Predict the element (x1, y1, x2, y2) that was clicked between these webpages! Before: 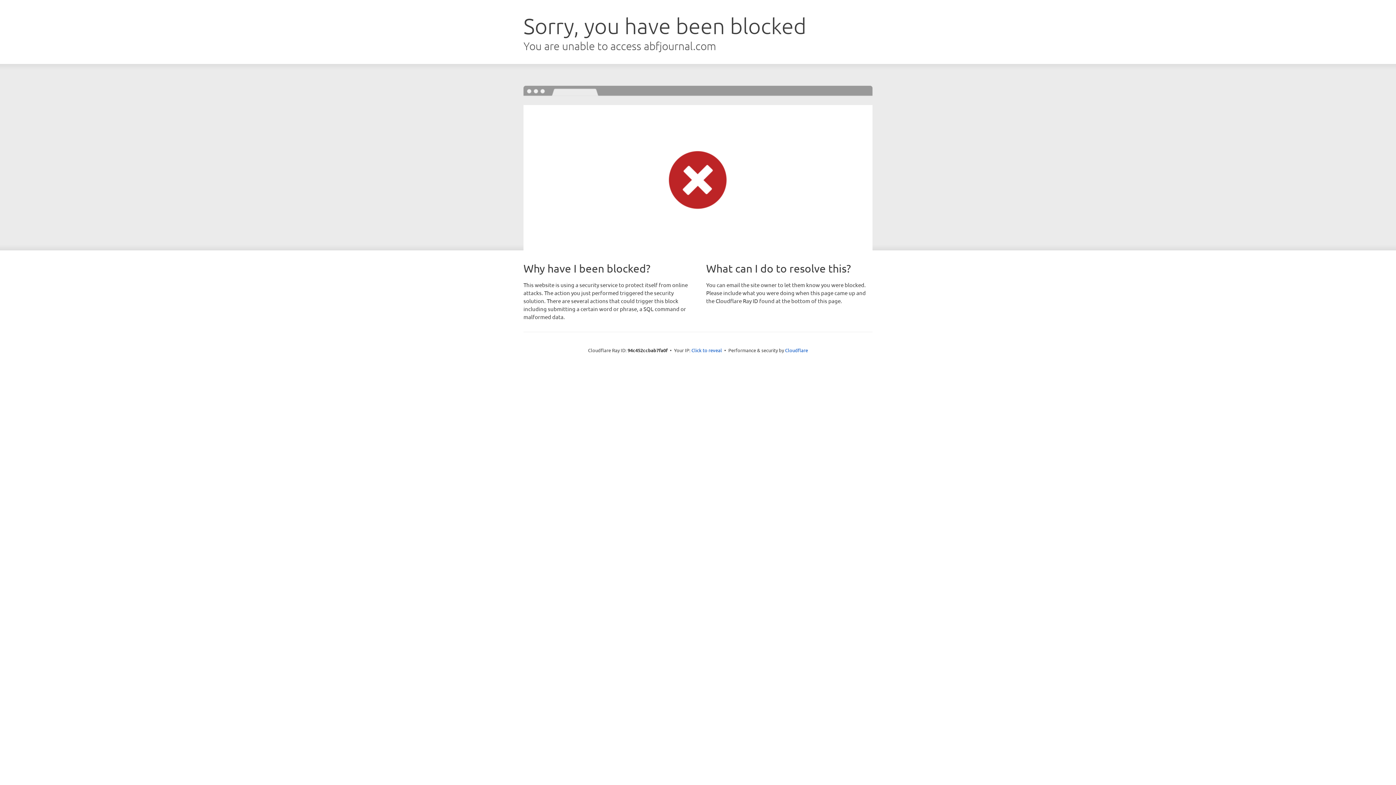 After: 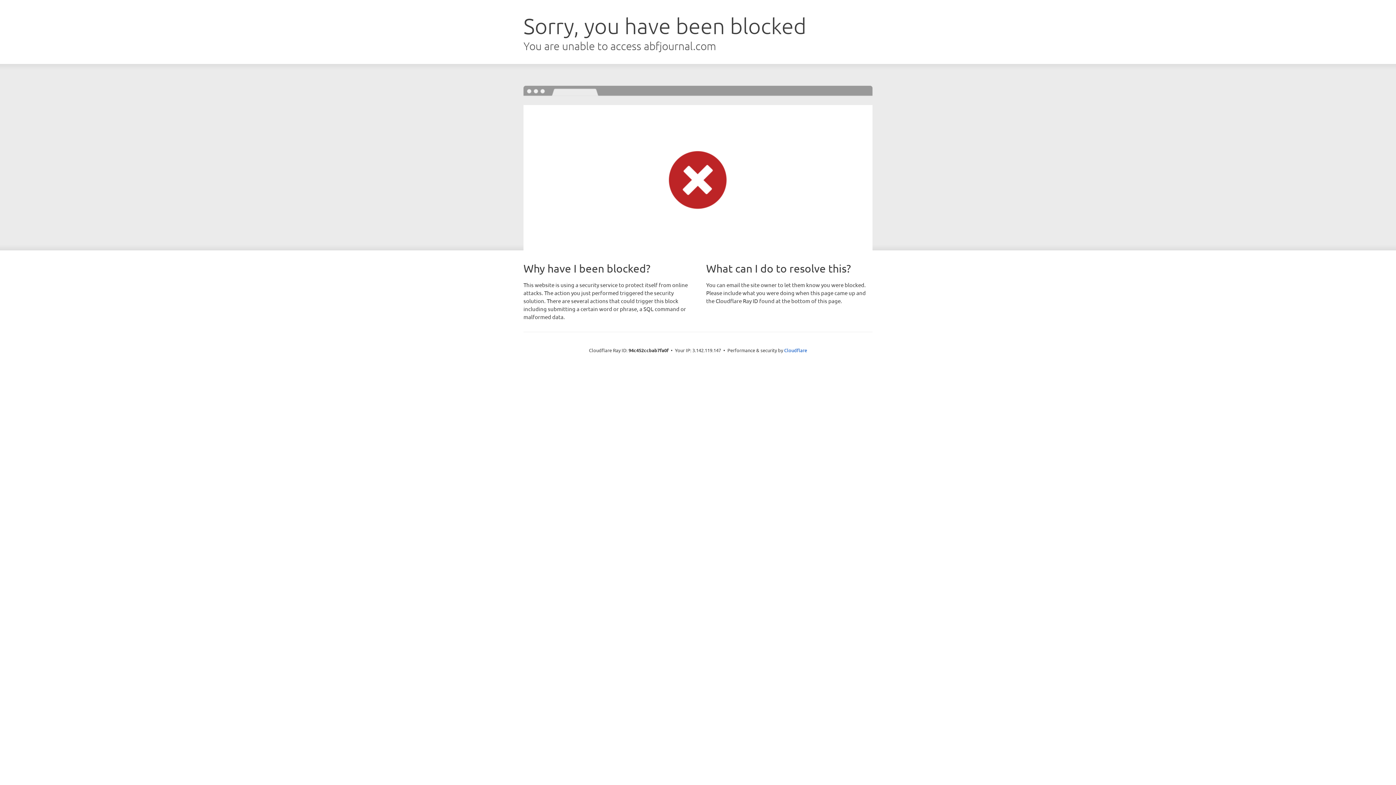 Action: bbox: (691, 346, 722, 353) label: Click to reveal